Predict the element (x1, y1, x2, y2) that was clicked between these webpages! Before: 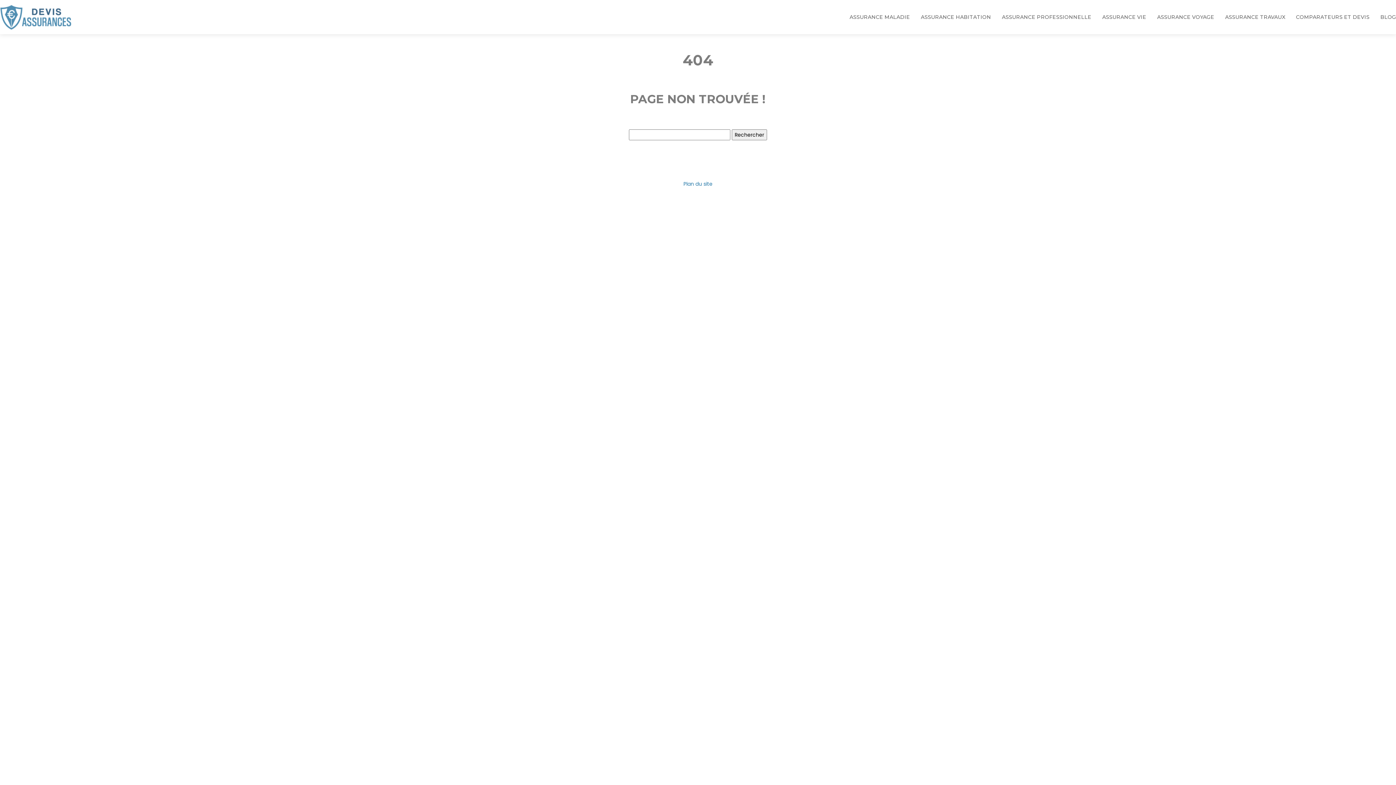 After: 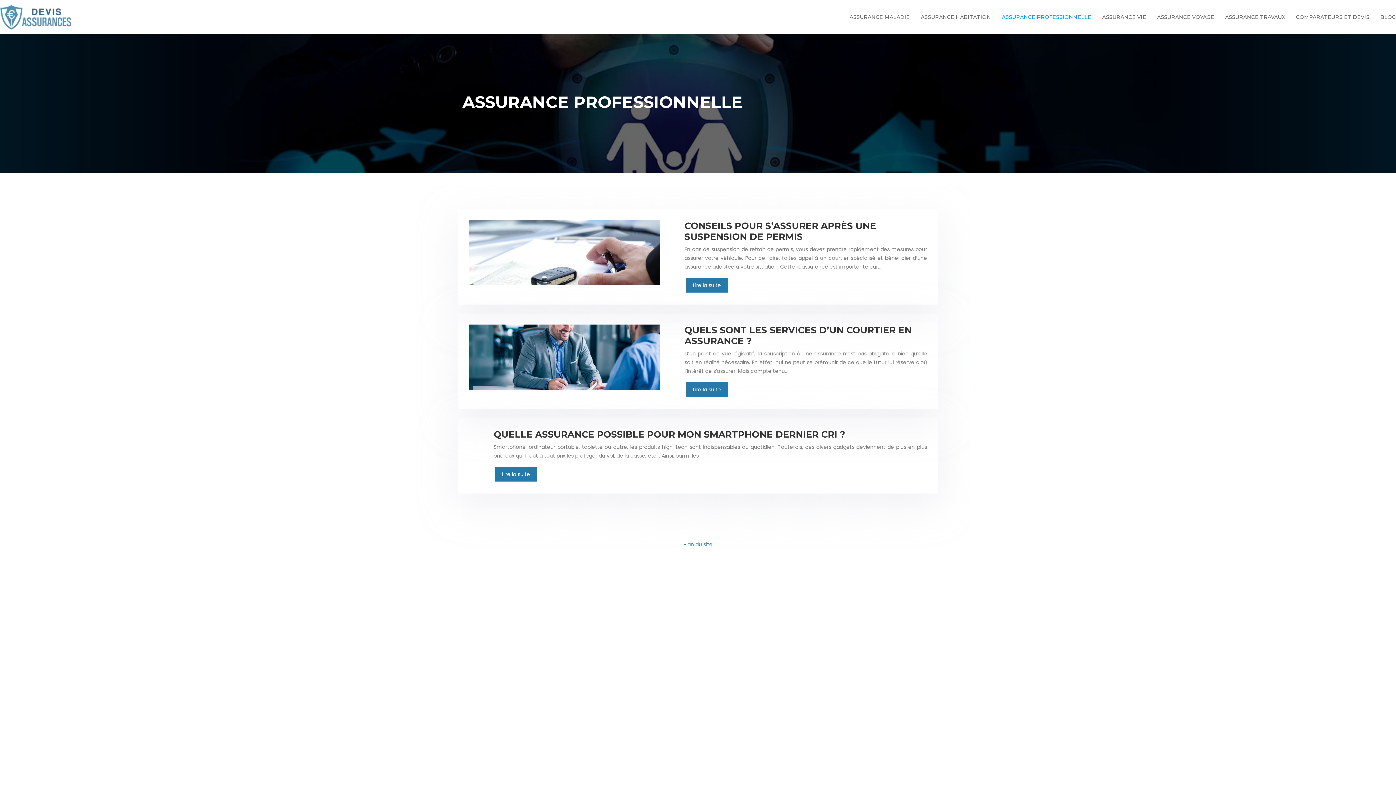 Action: bbox: (996, 0, 1097, 34) label: ASSURANCE PROFESSIONNELLE